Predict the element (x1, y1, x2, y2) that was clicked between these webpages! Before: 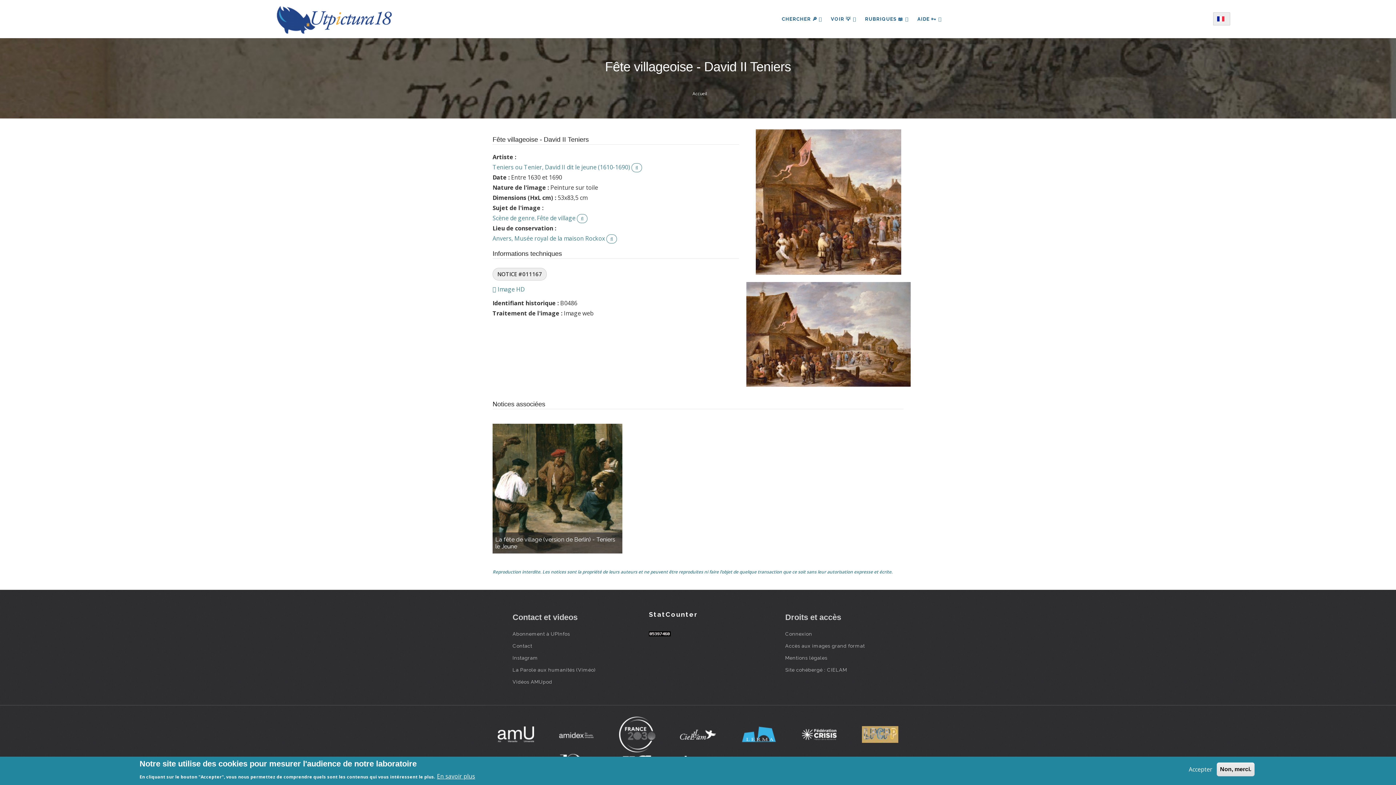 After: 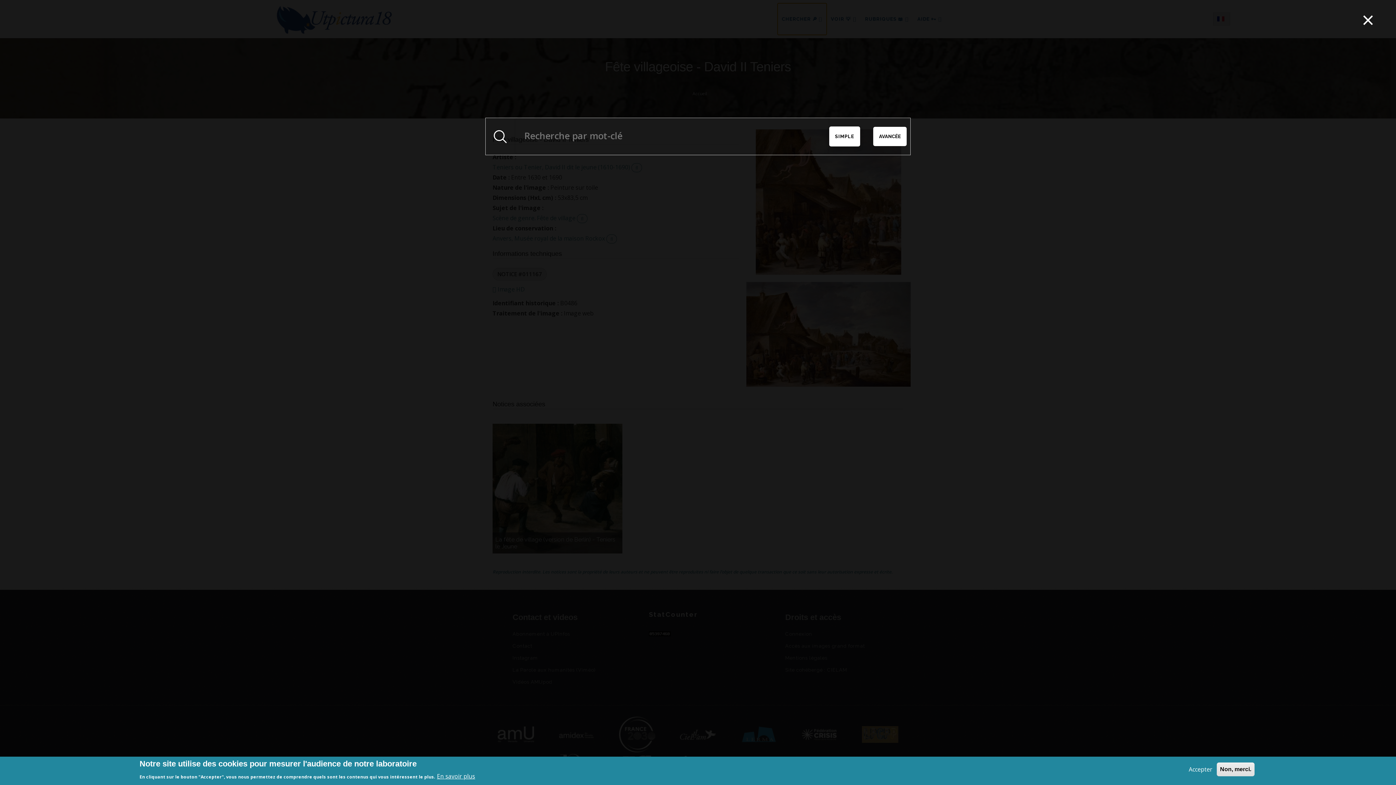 Action: bbox: (777, 3, 826, 34) label: CHERCHER 🔎 